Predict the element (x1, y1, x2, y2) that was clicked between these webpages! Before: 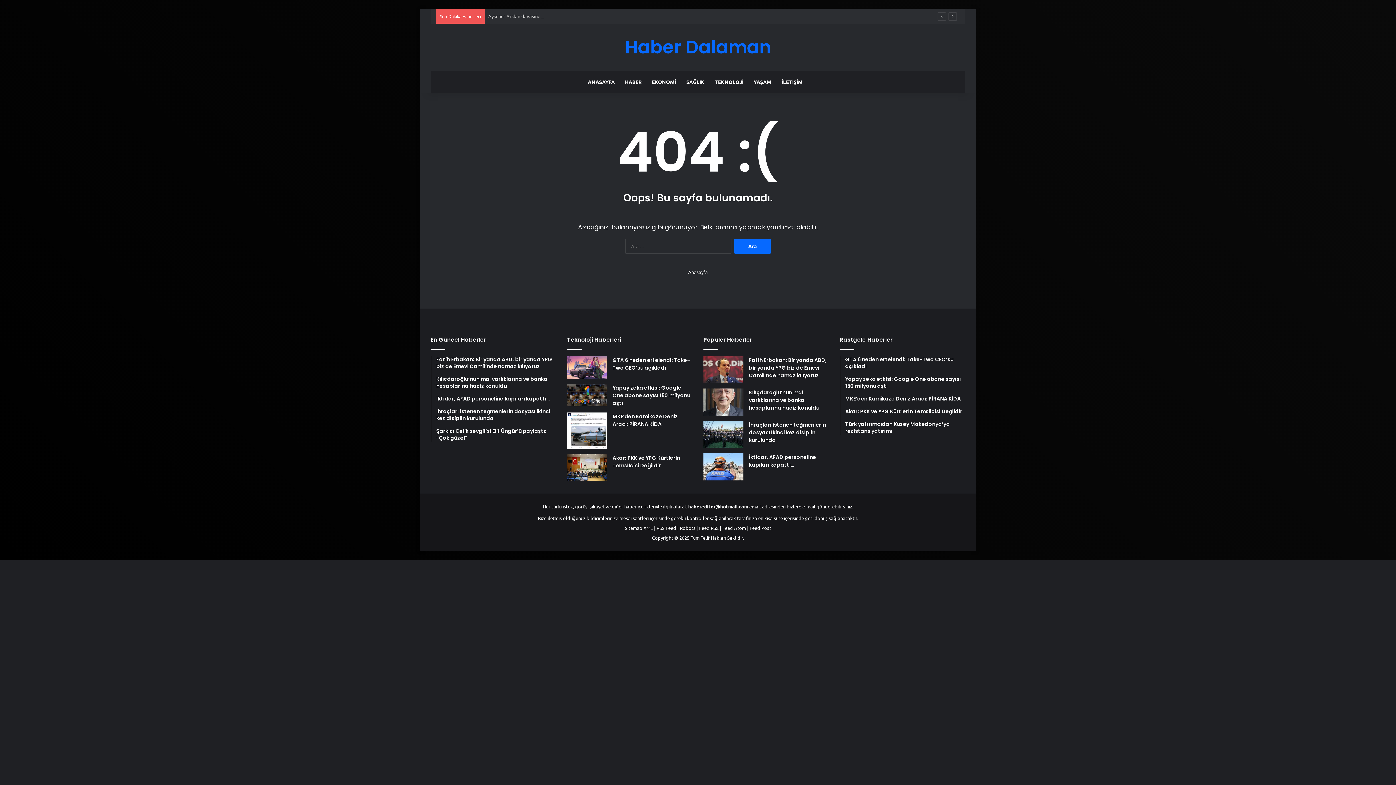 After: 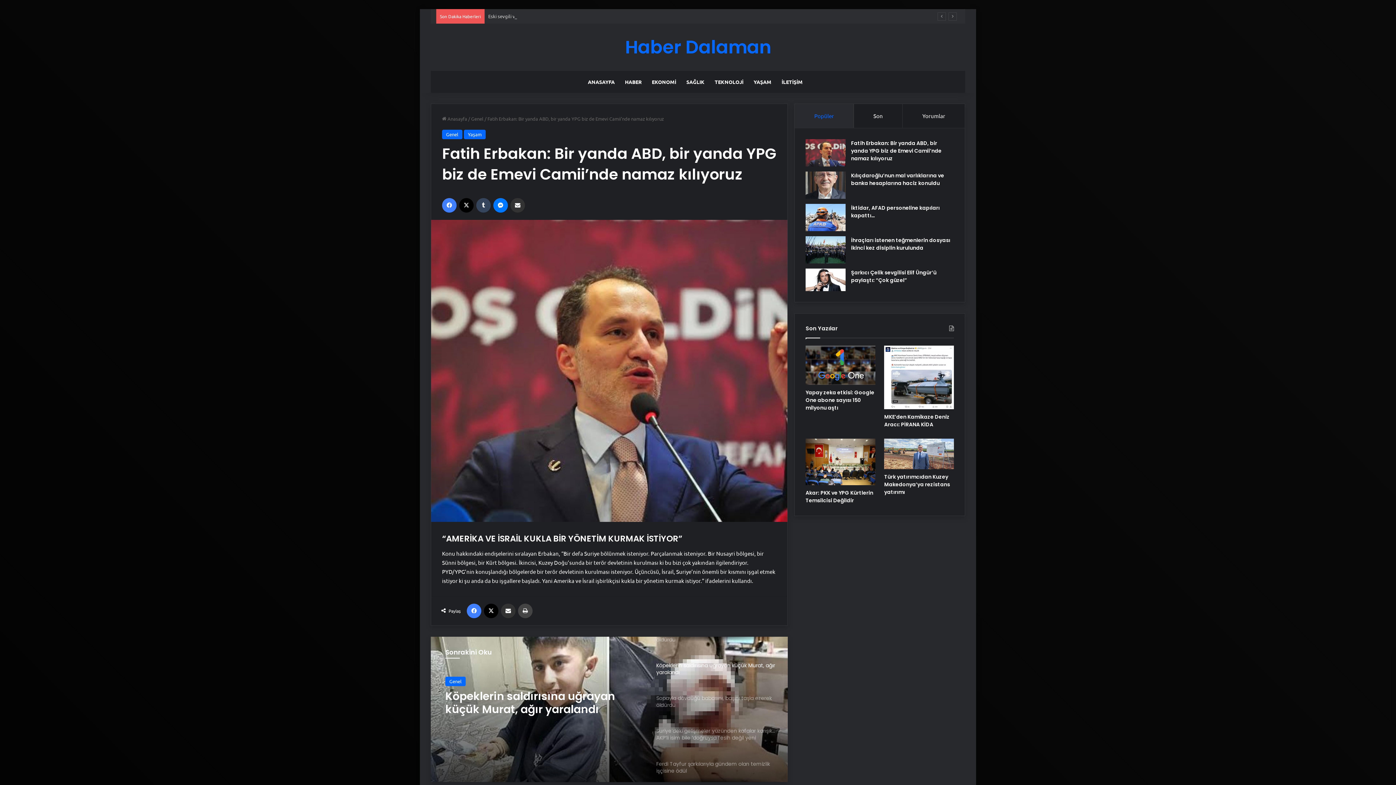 Action: label: Fatih Erbakan: Bir yanda ABD, bir yanda YPG biz de Emevi Camii’nde namaz kılıyoruz bbox: (703, 356, 743, 383)